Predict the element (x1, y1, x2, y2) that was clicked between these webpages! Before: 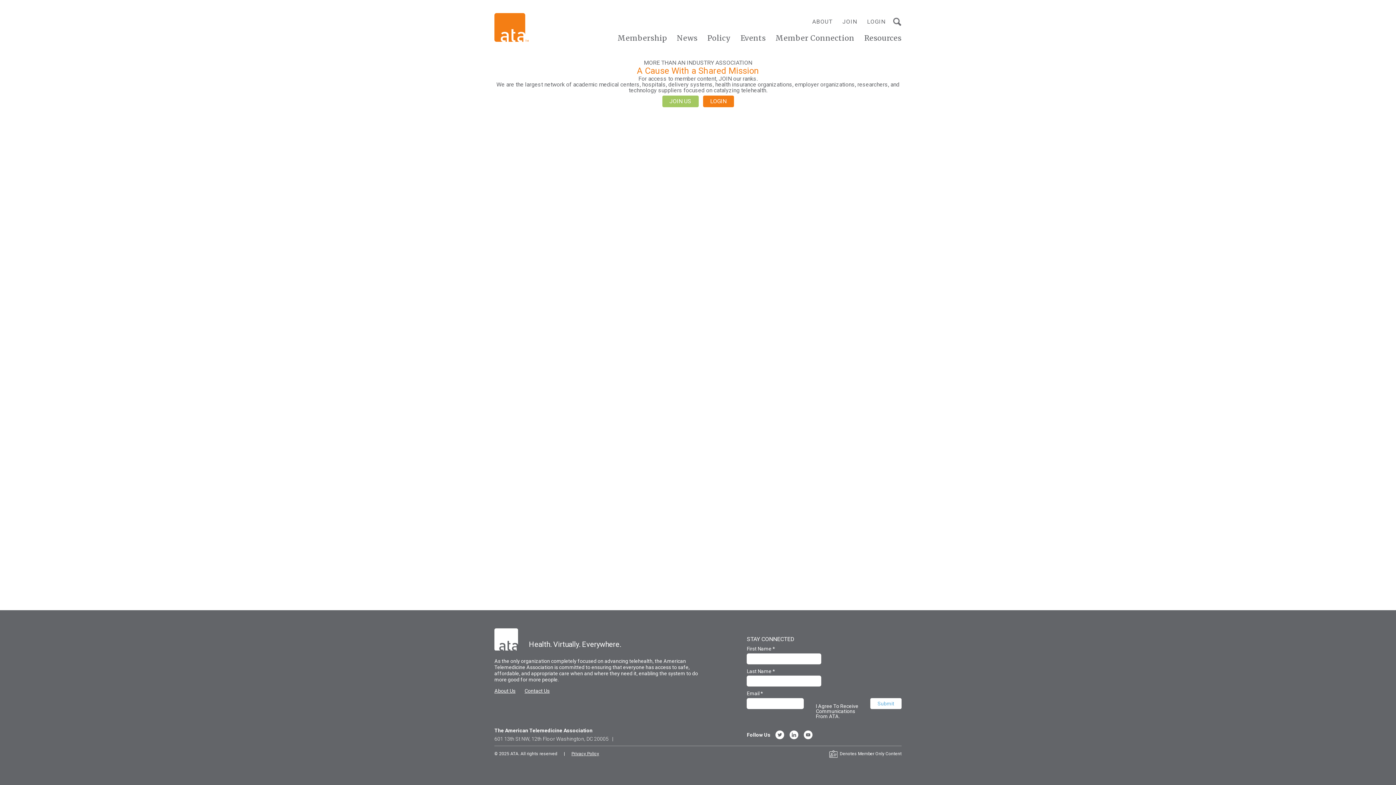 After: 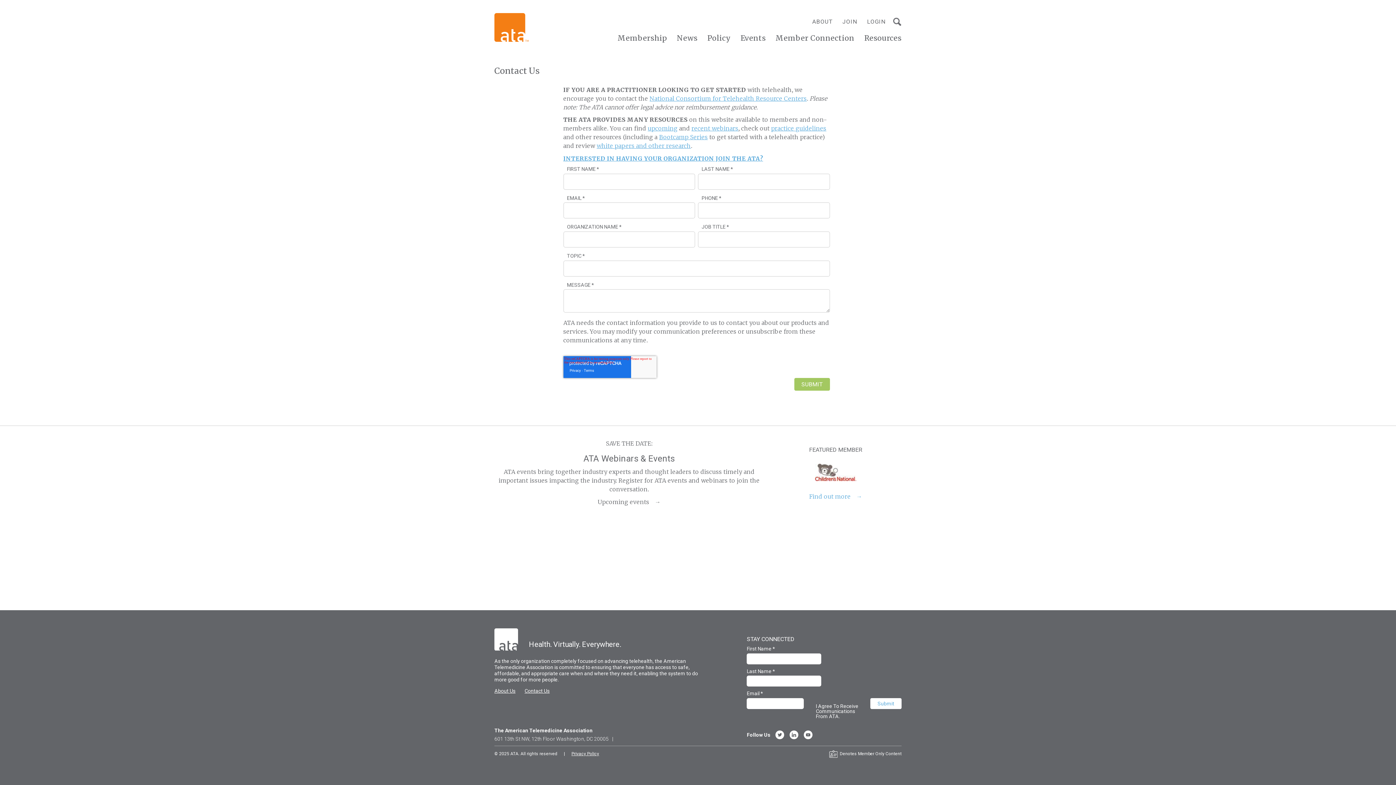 Action: label: Contact Us bbox: (524, 688, 549, 694)